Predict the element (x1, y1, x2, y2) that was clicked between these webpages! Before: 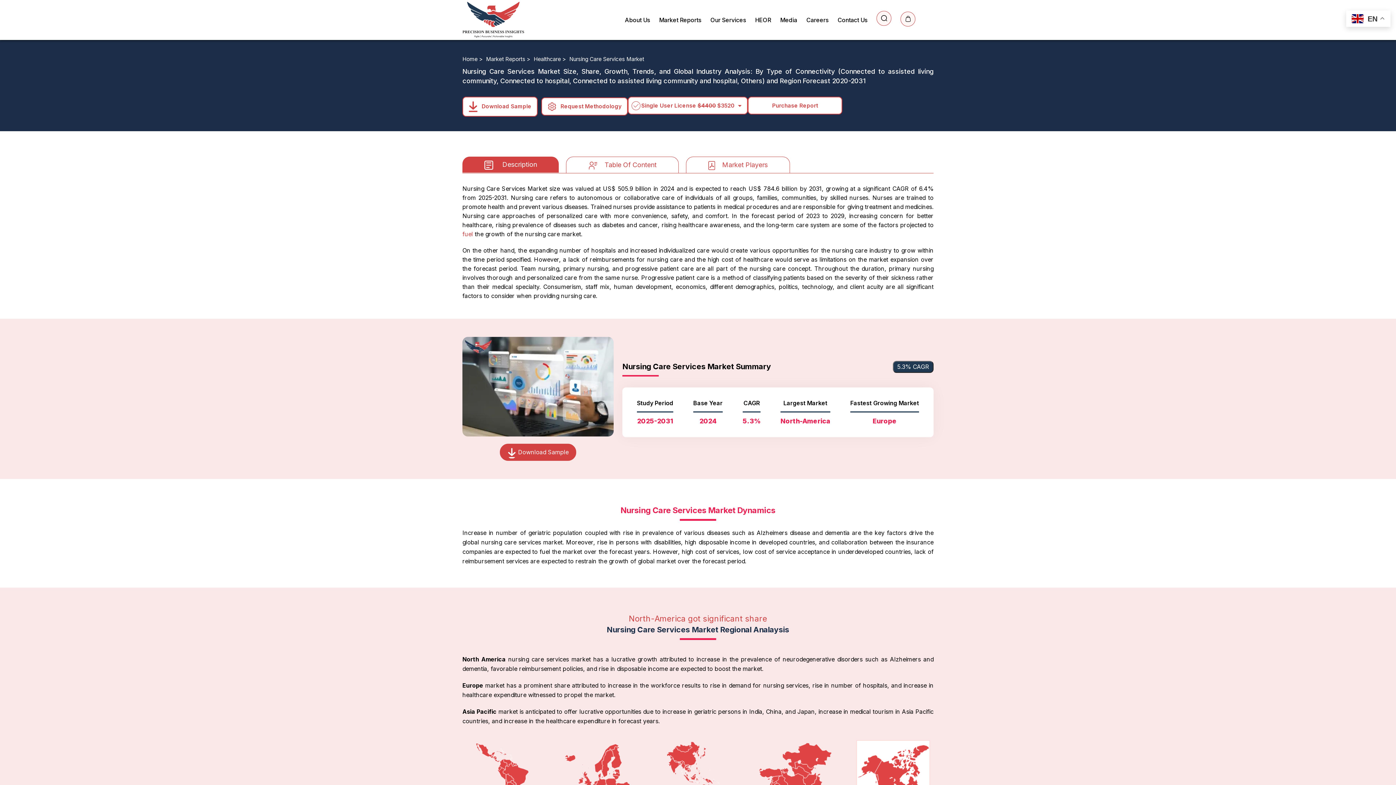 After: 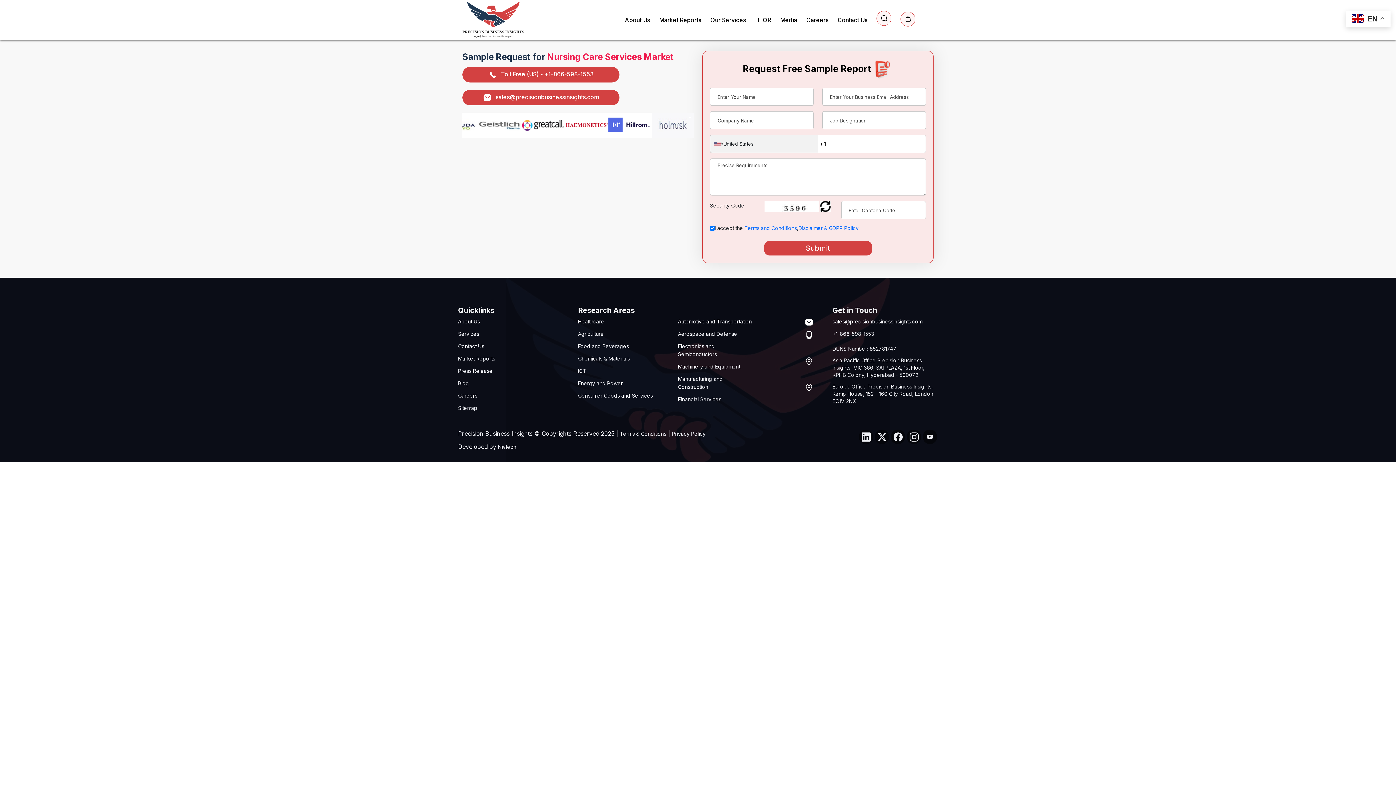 Action: bbox: (462, 102, 539, 109) label:  Download Sample